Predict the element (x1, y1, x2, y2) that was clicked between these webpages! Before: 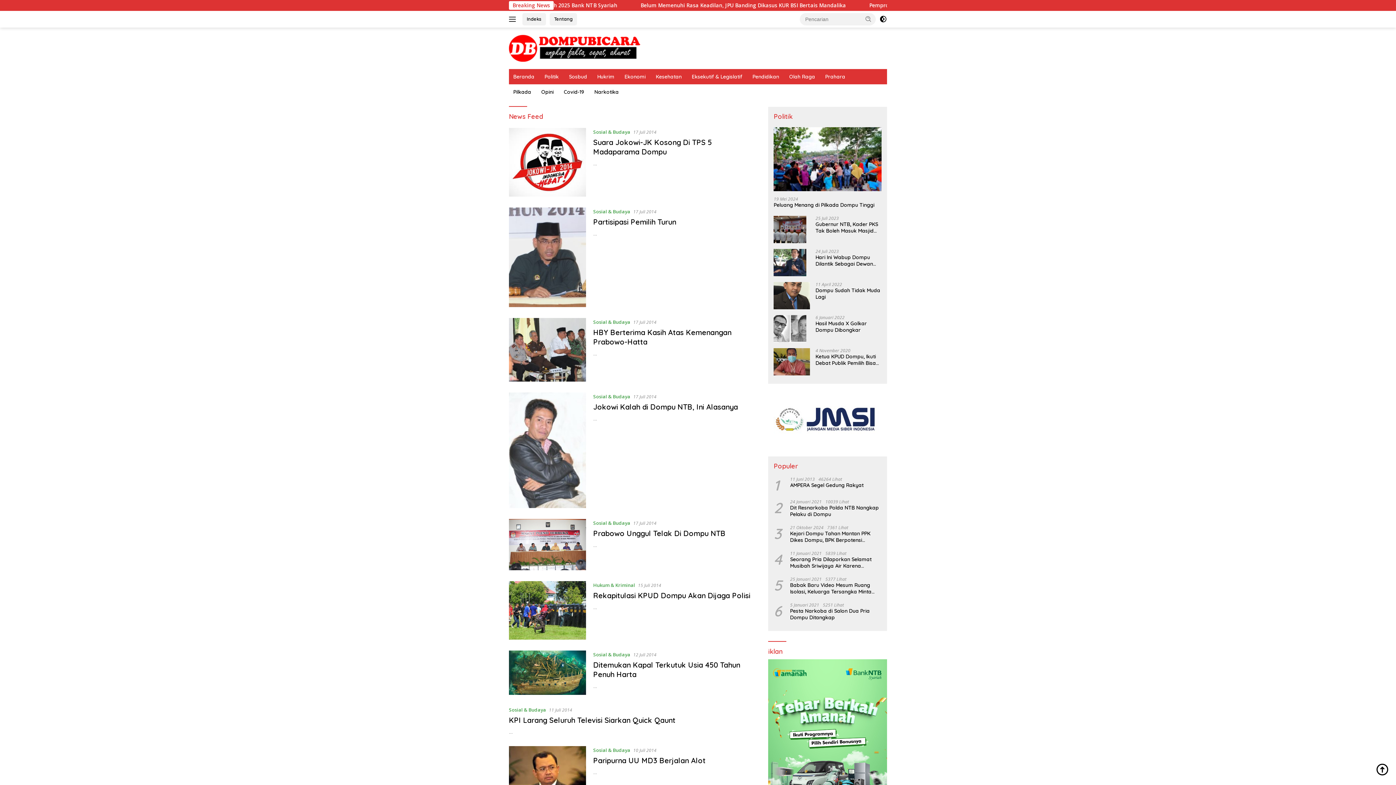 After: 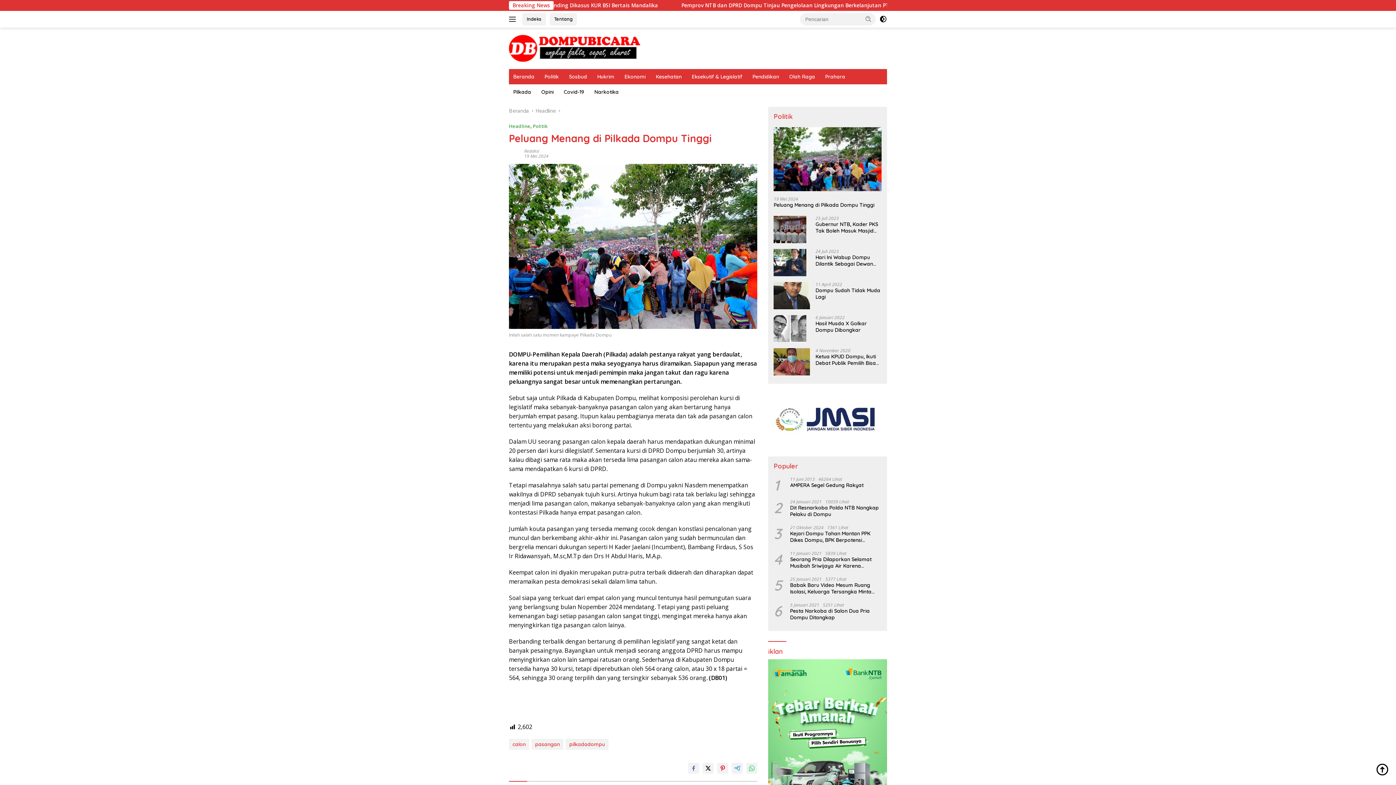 Action: bbox: (773, 127, 881, 191)